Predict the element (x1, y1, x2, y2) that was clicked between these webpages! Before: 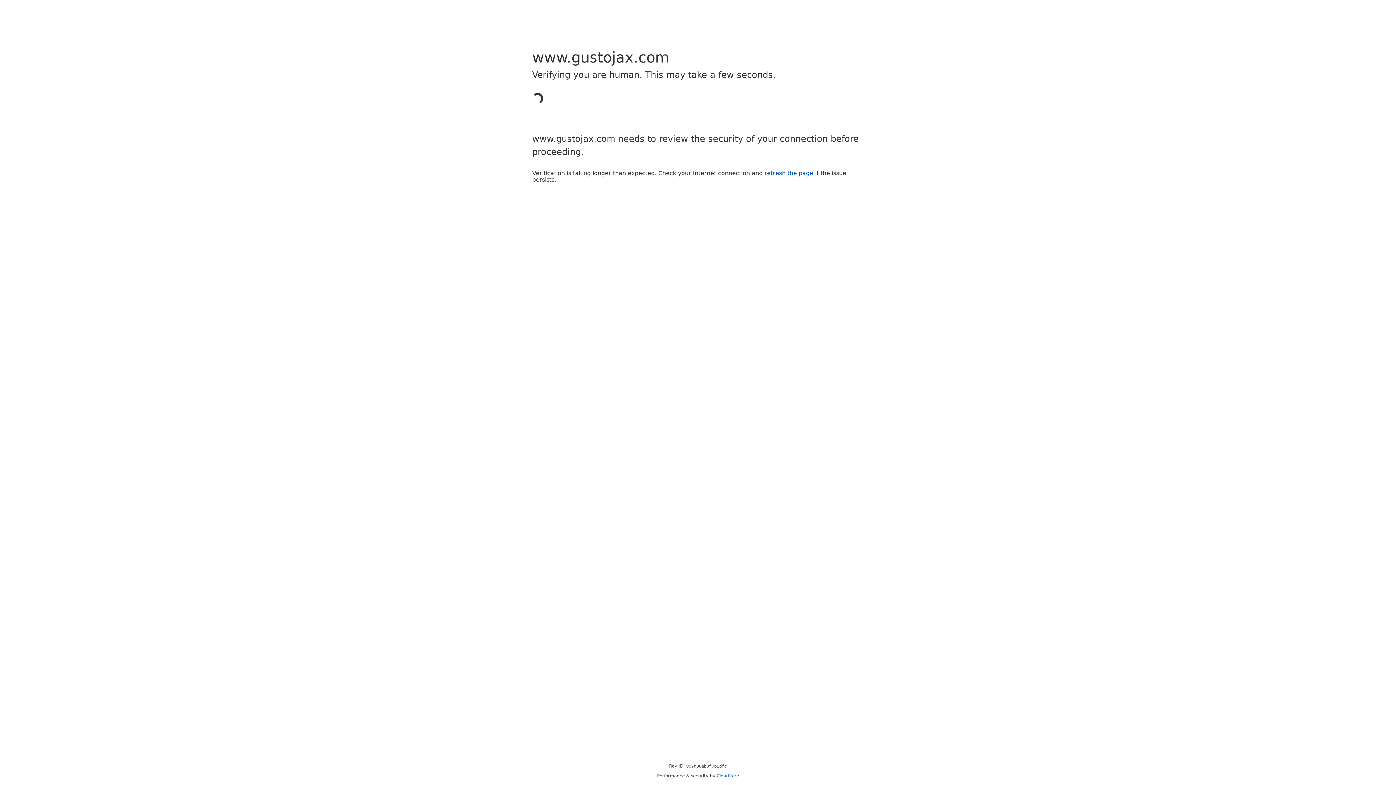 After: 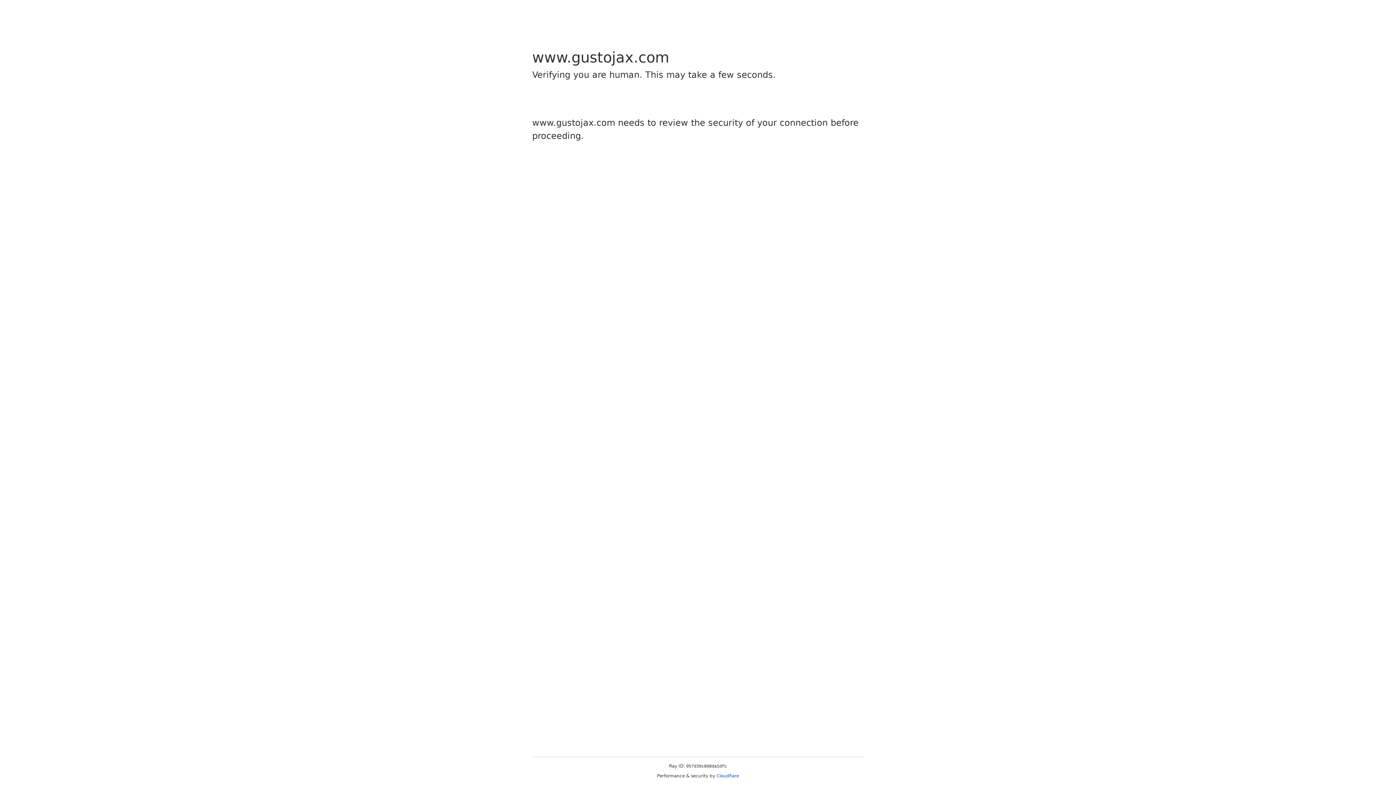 Action: label: Cloudflare bbox: (716, 773, 739, 778)